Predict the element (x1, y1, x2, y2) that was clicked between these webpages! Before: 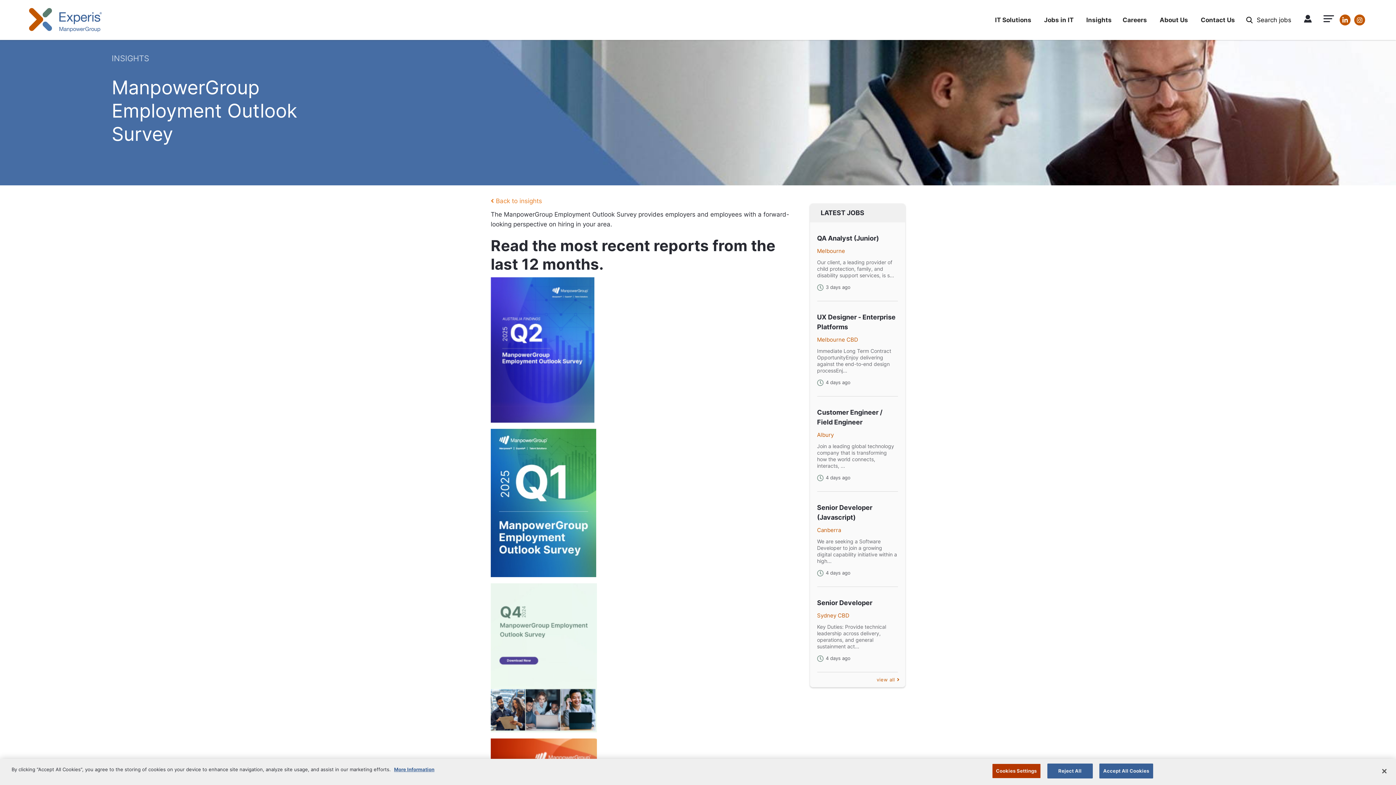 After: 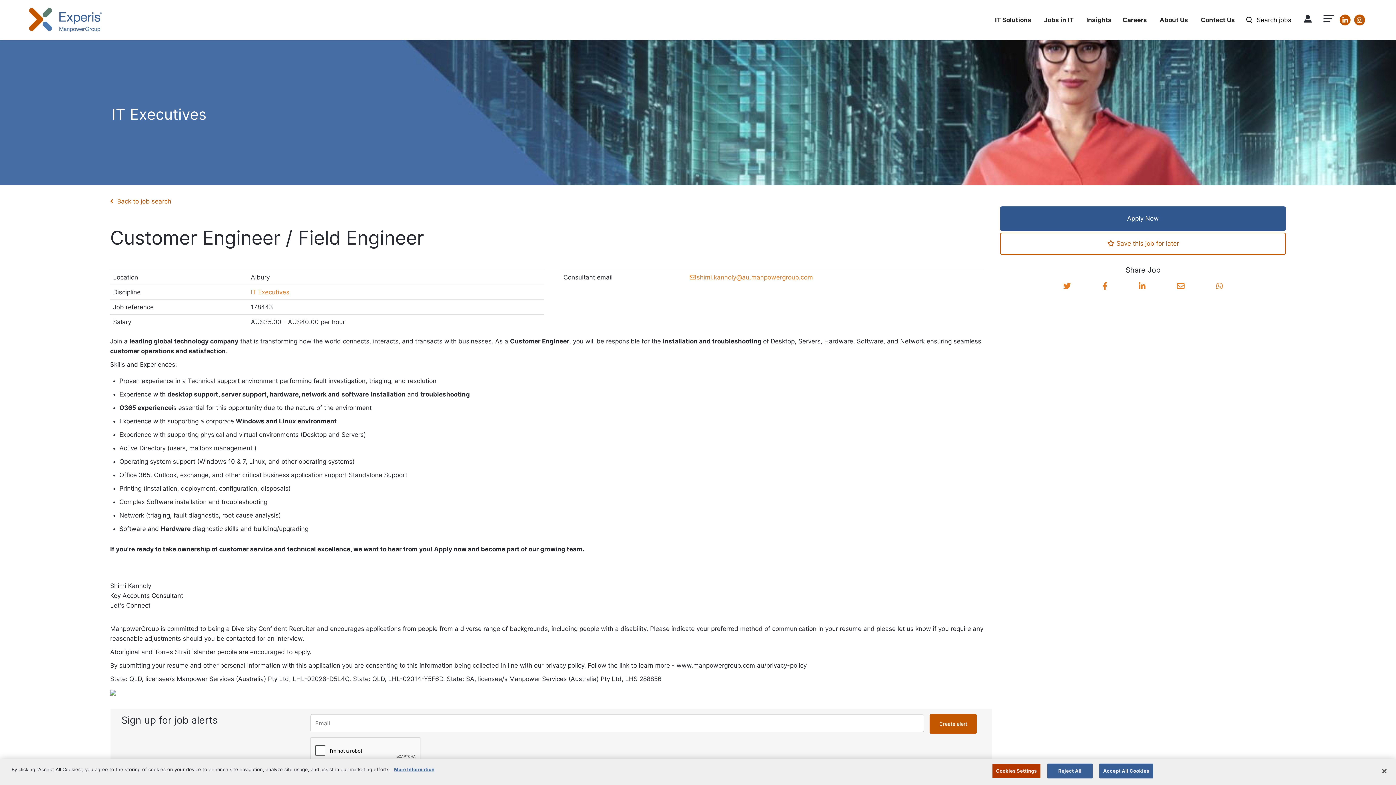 Action: bbox: (810, 396, 905, 492) label: Customer Engineer / Field Engineer

Albury

Join a leading global technology company that is transforming how the world connects, interacts, ...
4 days ago